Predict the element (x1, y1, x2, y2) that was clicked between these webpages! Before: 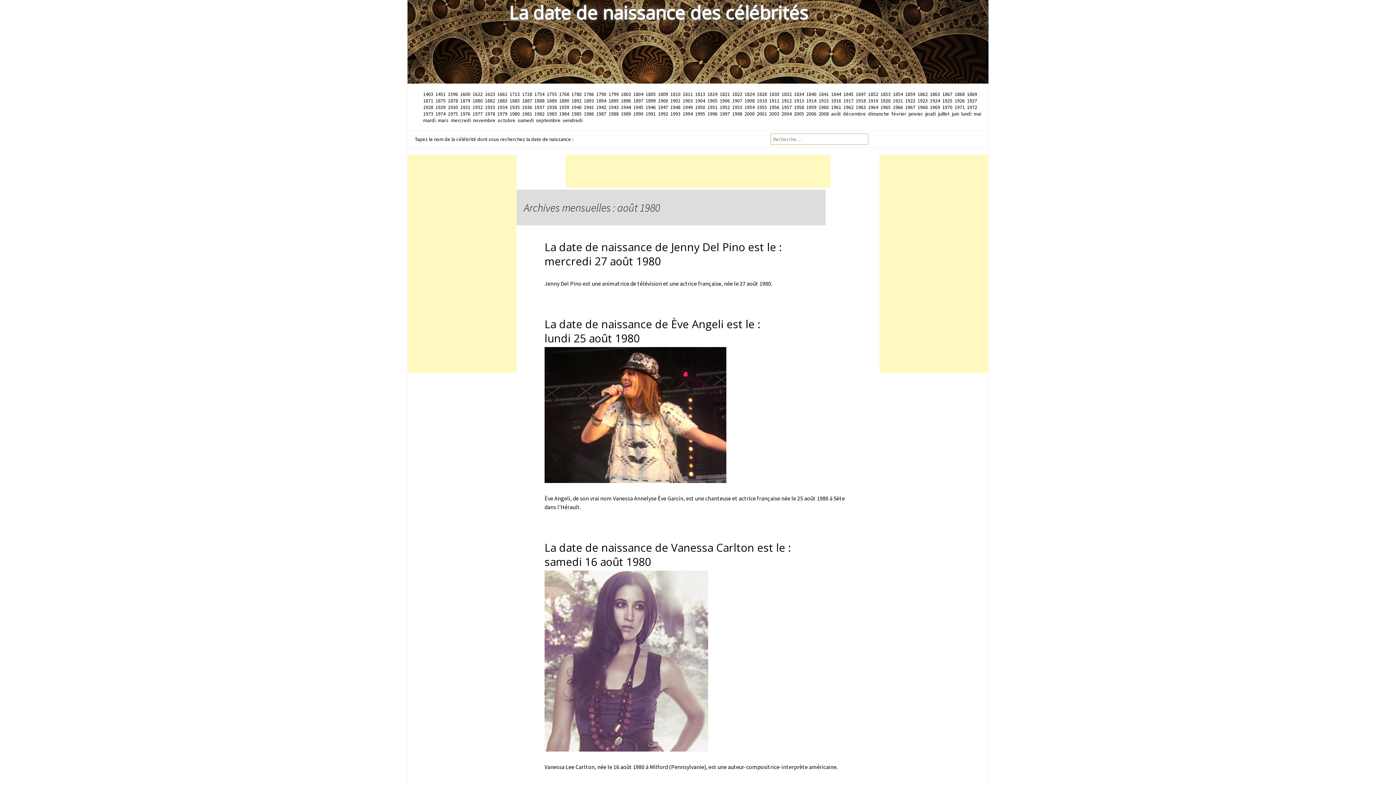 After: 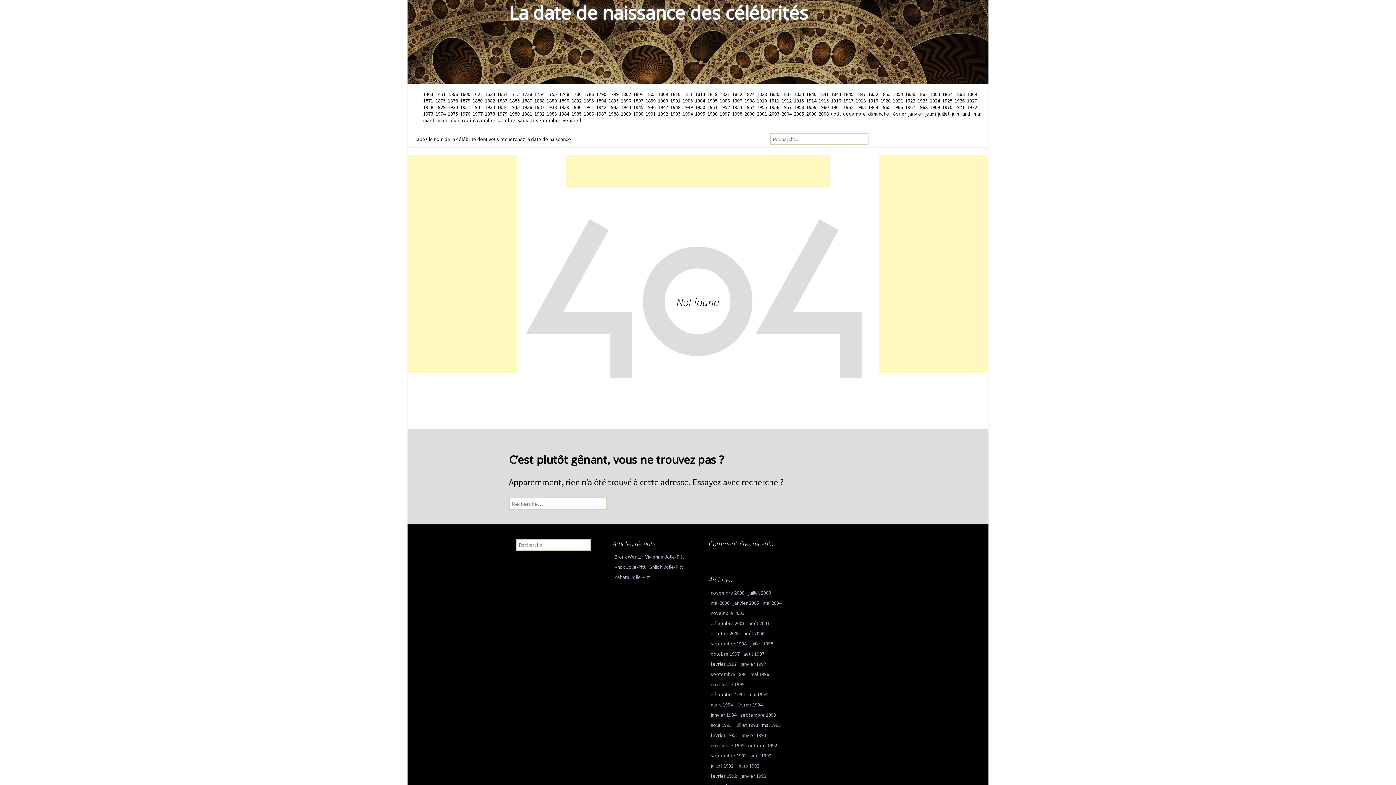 Action: bbox: (536, 117, 560, 123) label: septembre